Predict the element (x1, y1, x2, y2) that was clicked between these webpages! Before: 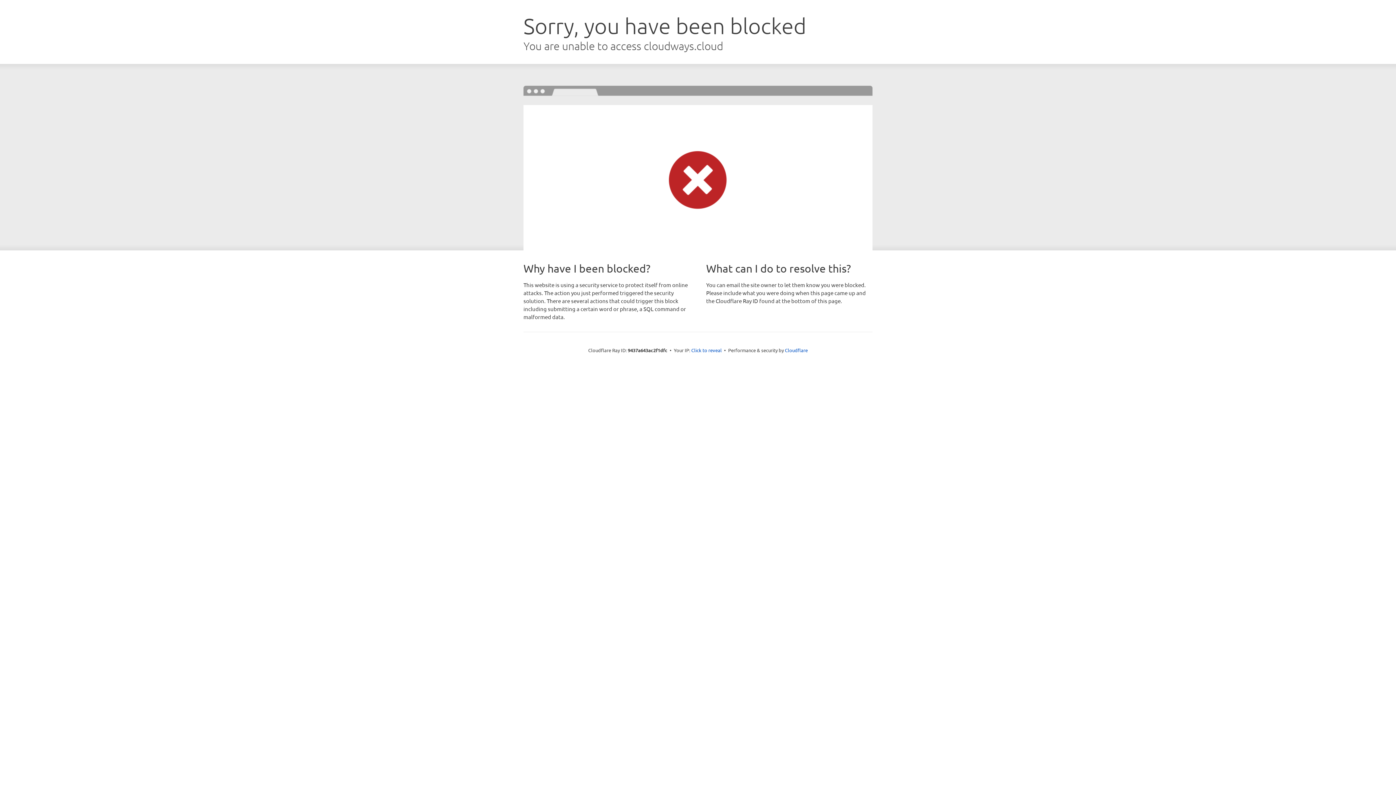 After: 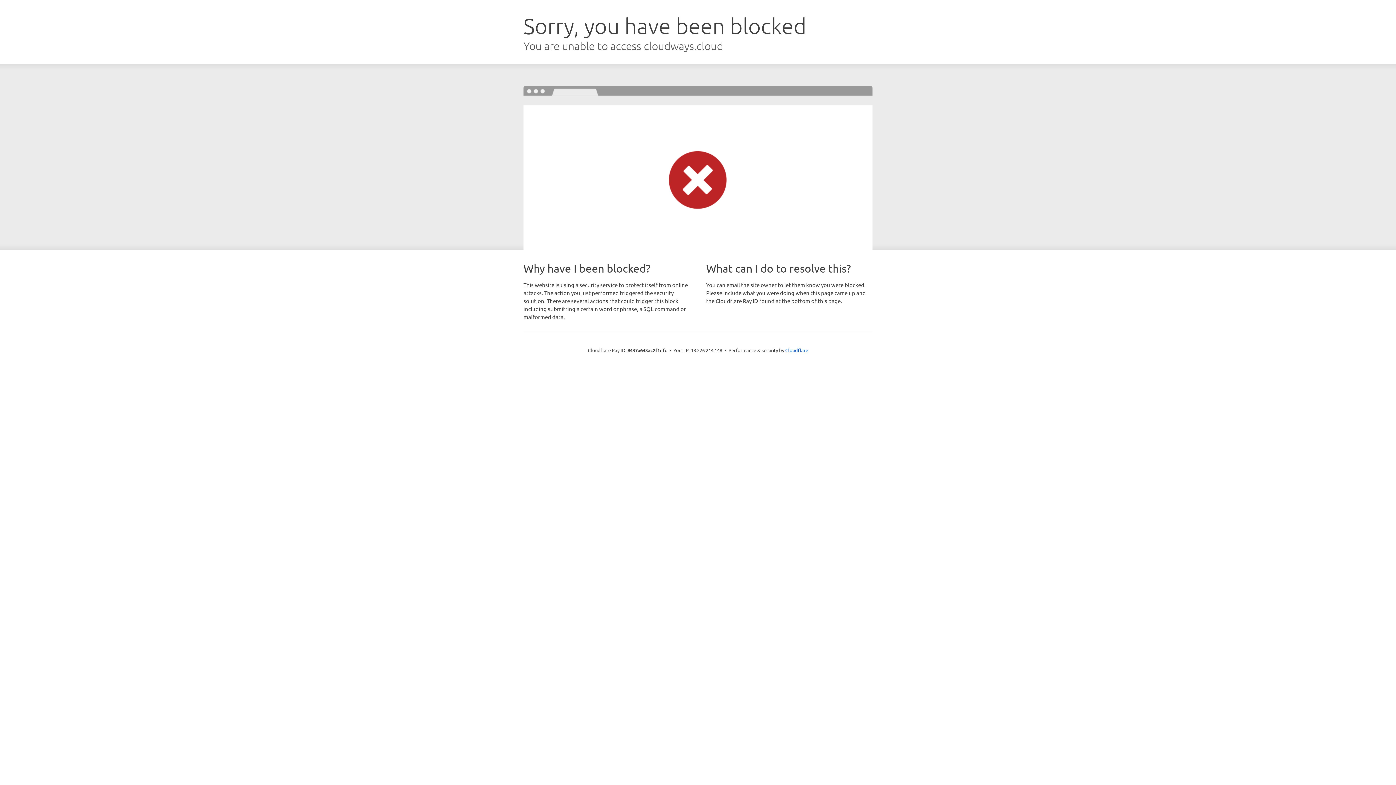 Action: bbox: (691, 346, 722, 353) label: Click to reveal